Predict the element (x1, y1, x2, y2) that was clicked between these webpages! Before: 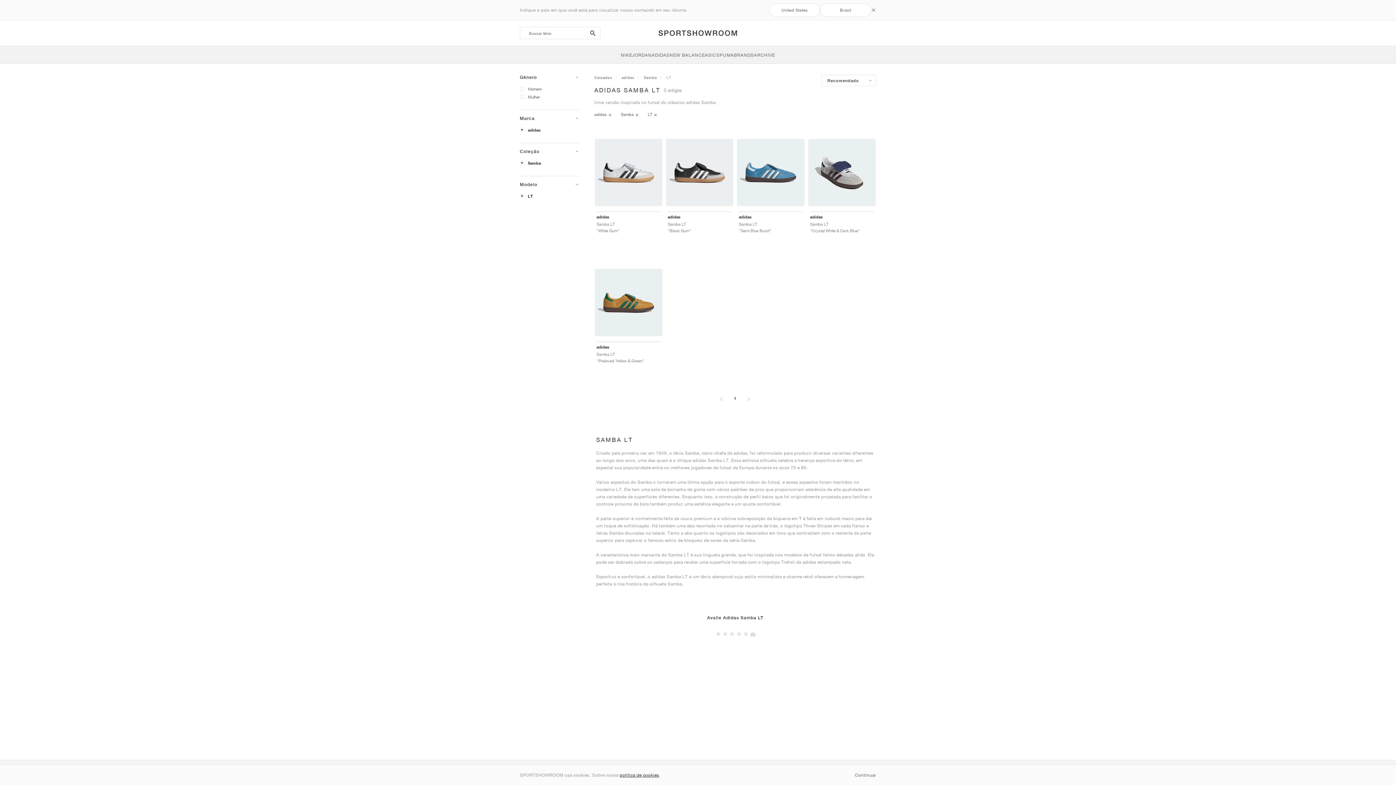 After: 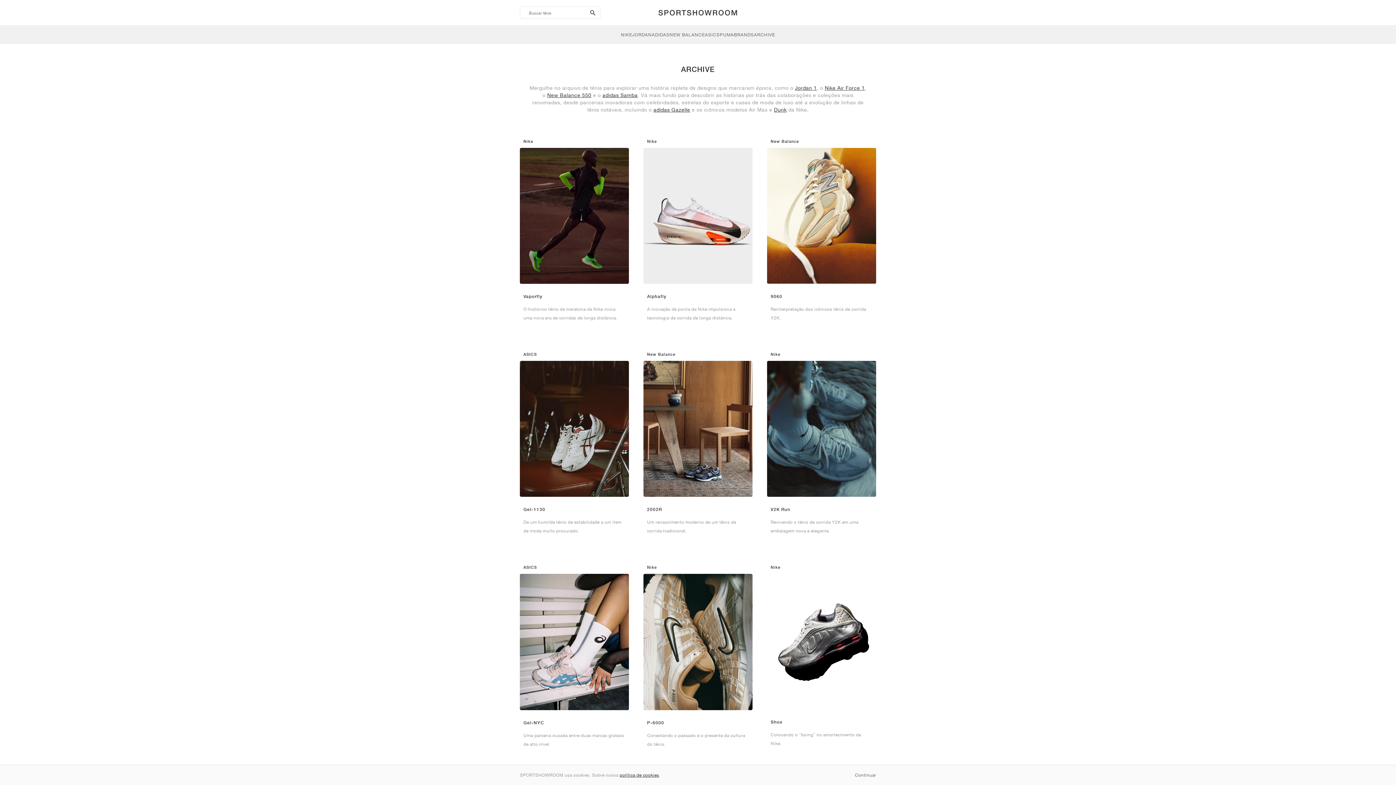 Action: bbox: (754, 46, 775, 63) label: ARCHIVE